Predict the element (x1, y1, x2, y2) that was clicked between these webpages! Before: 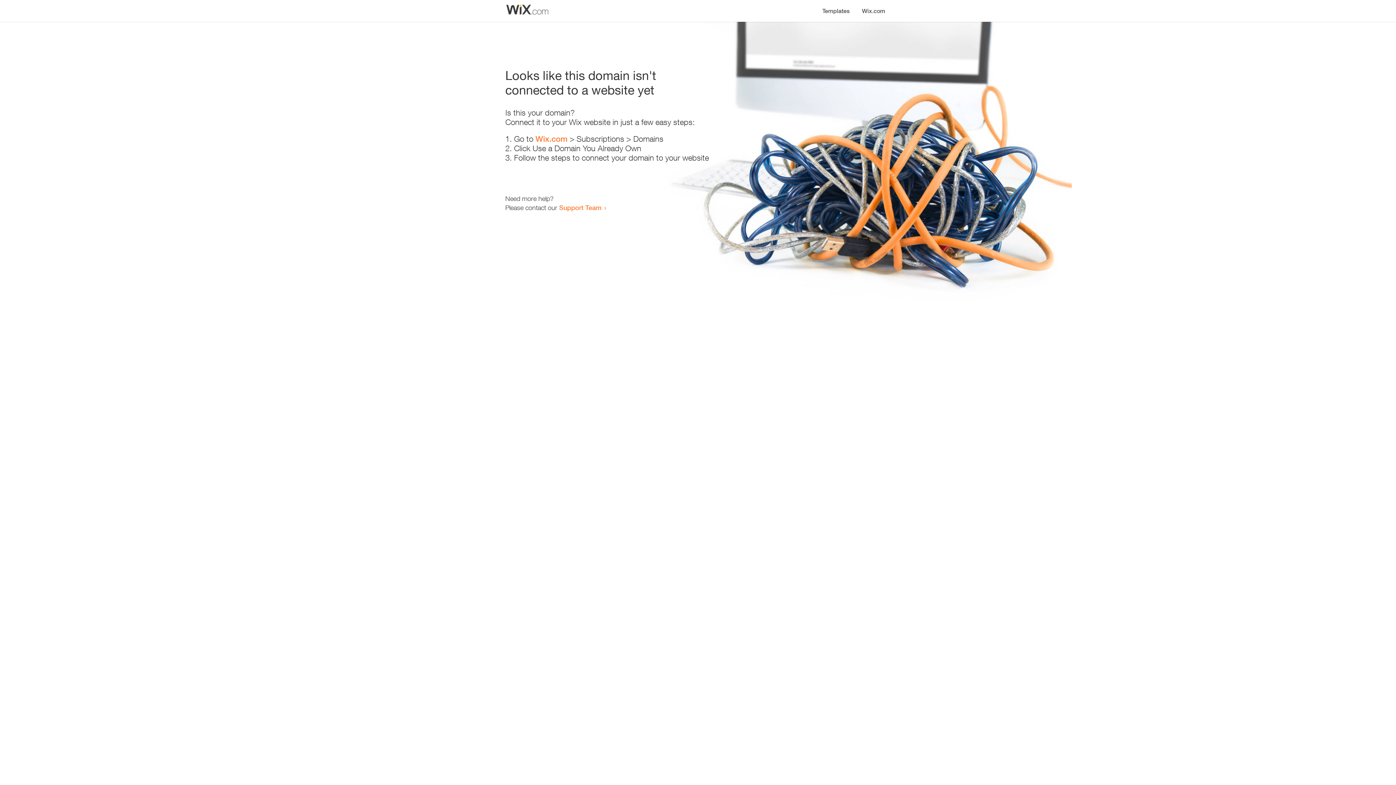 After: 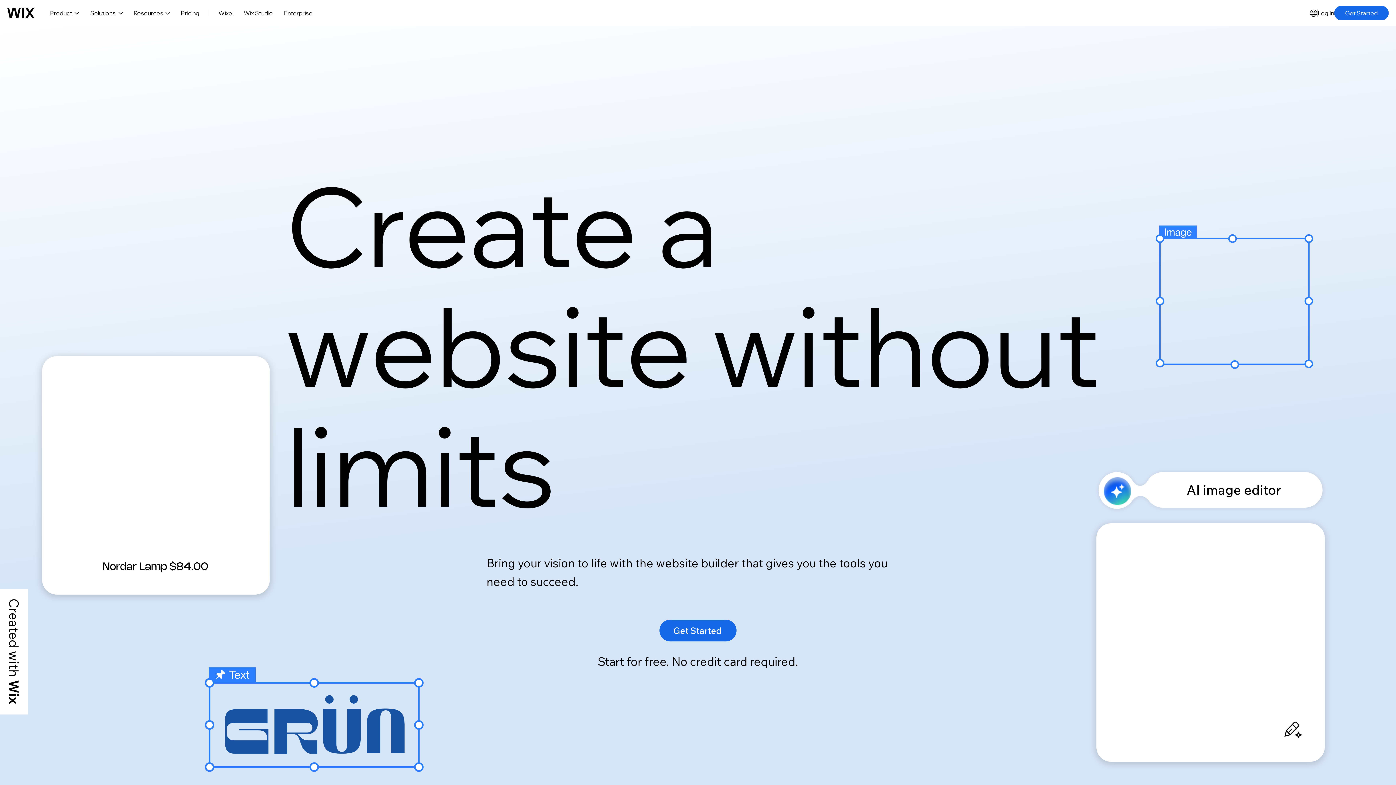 Action: label: Wix.com bbox: (535, 134, 567, 143)